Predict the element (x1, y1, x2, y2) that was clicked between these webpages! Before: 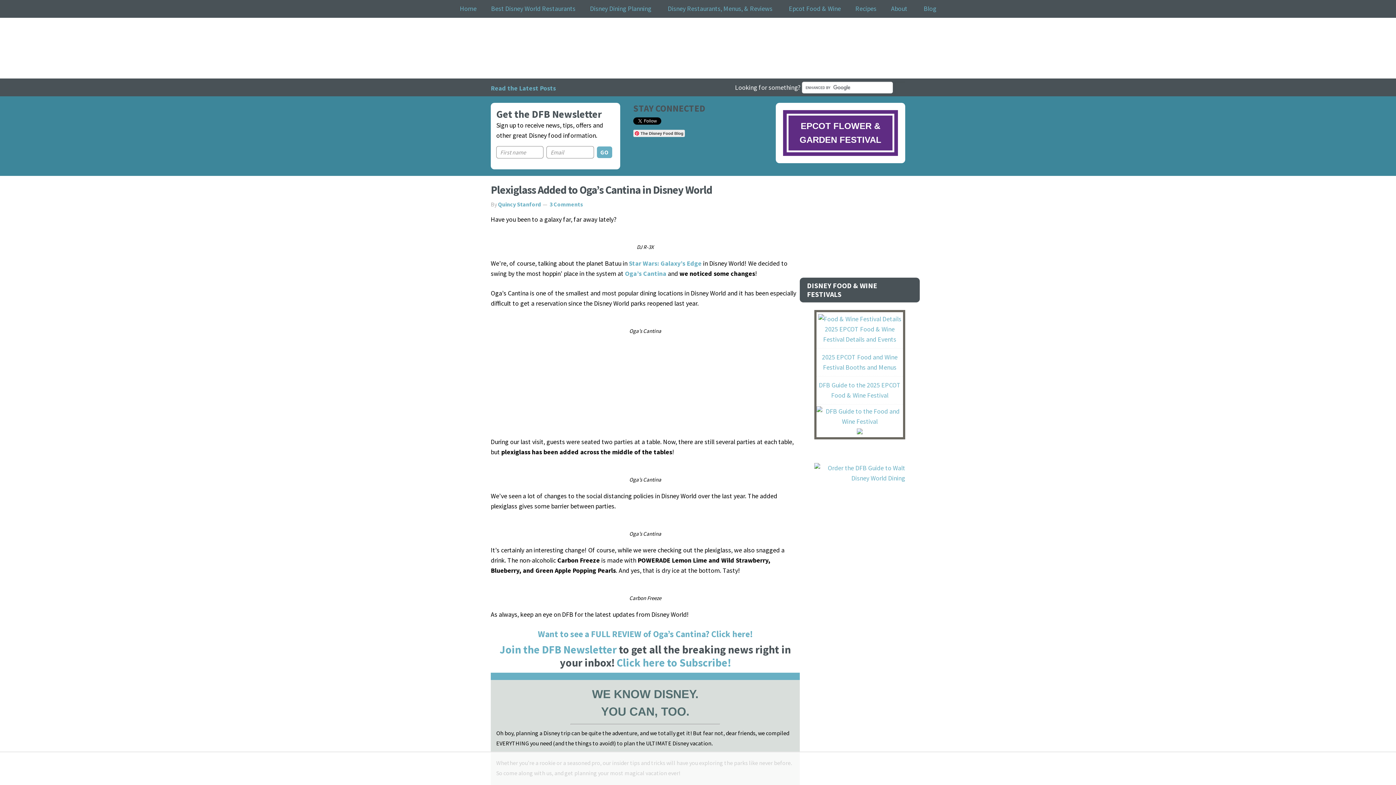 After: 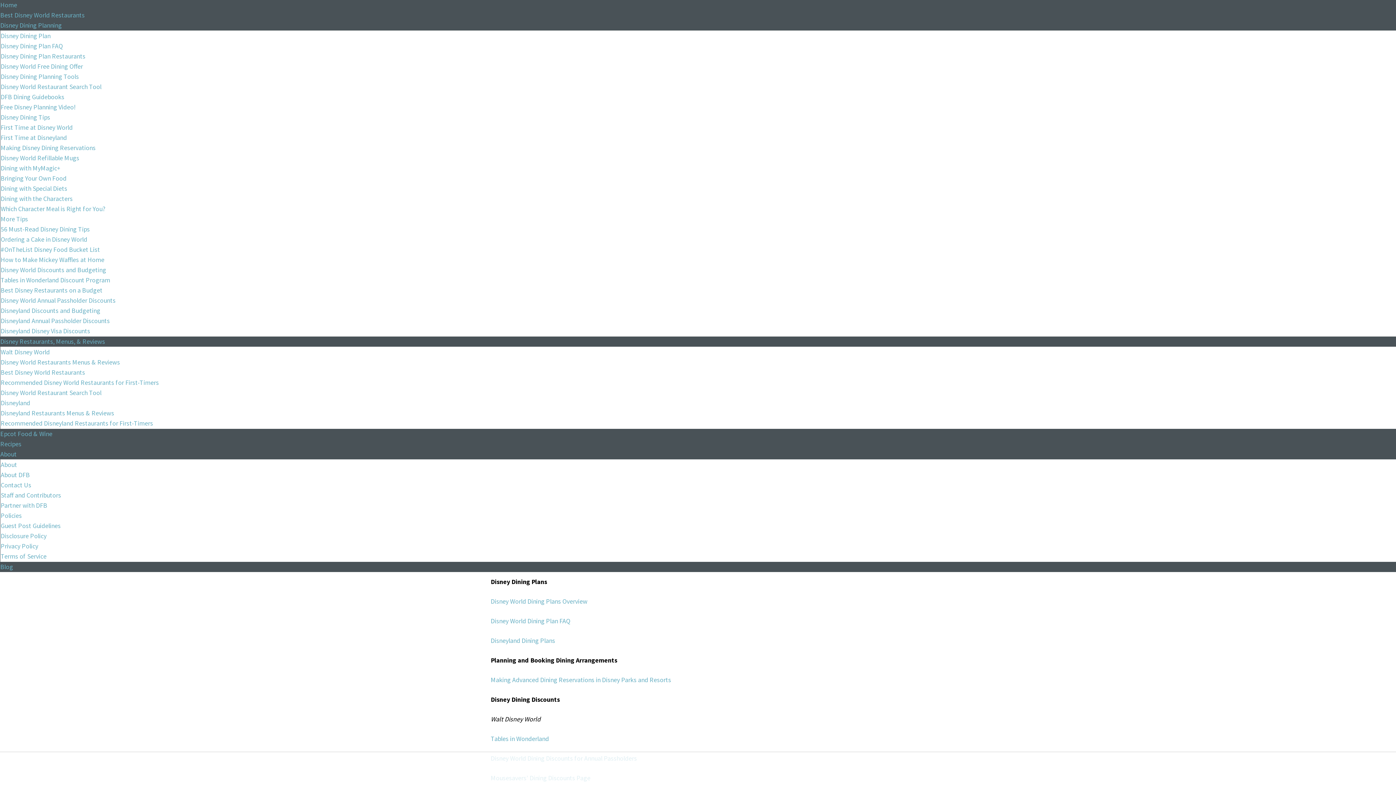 Action: bbox: (582, 0, 660, 17) label: Disney Dining Planning